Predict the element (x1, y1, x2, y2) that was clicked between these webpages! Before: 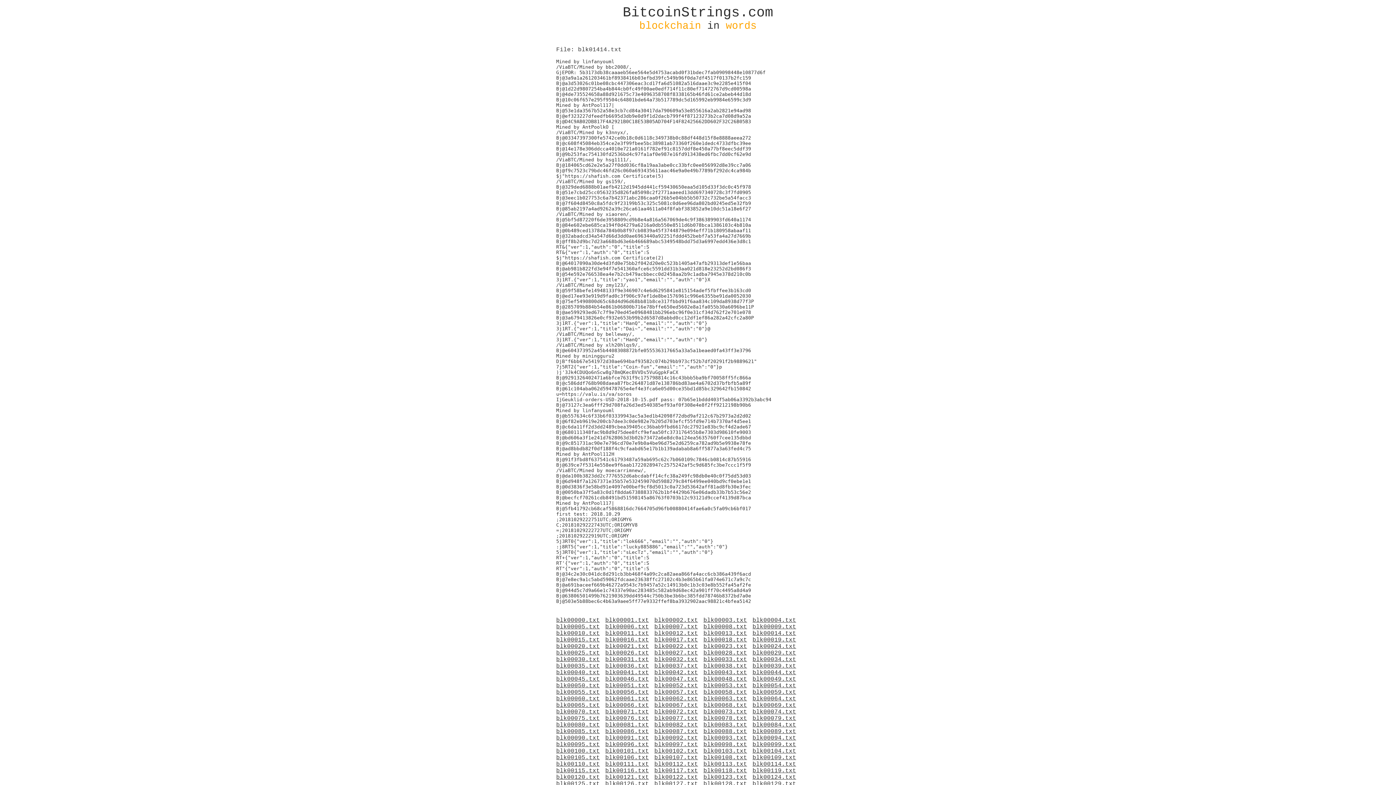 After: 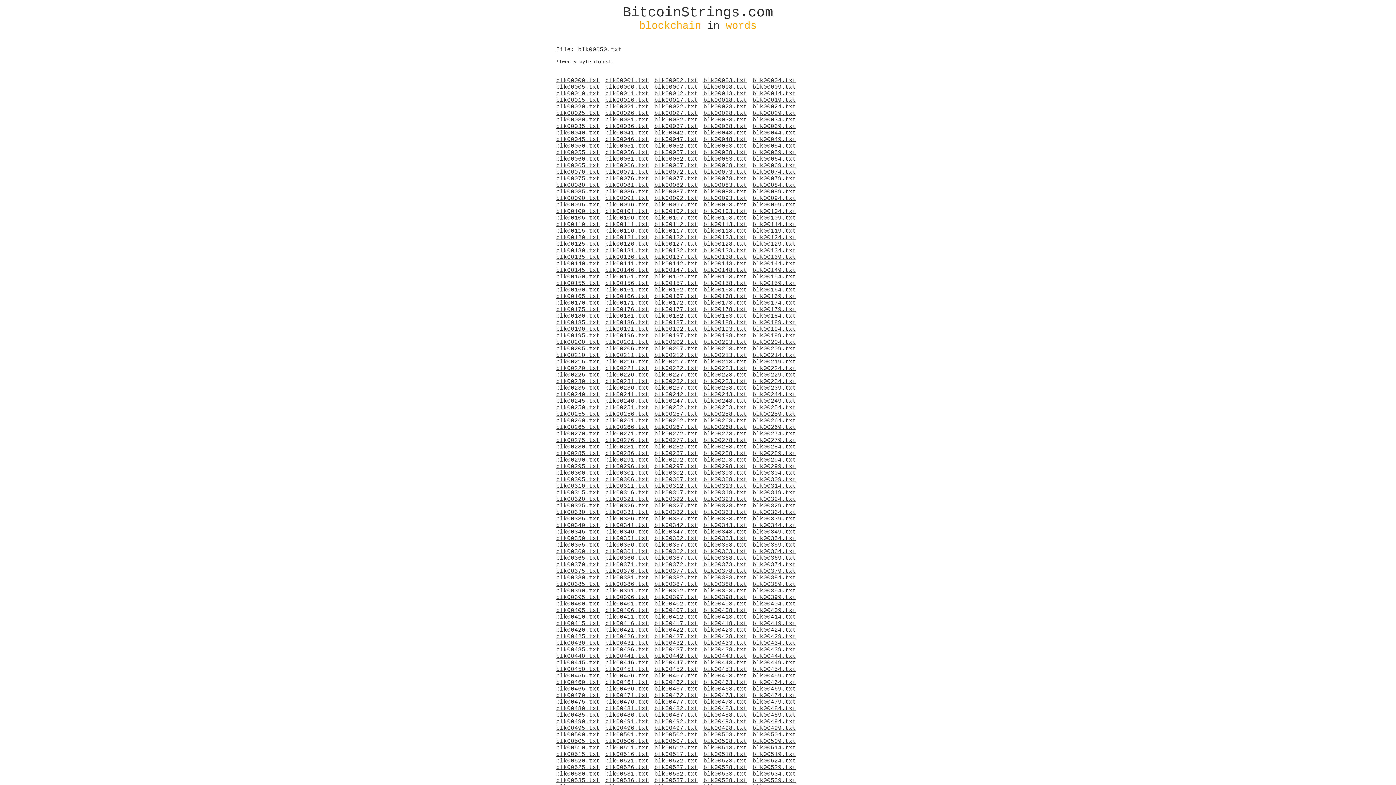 Action: bbox: (556, 682, 605, 689) label: blk00050.txt